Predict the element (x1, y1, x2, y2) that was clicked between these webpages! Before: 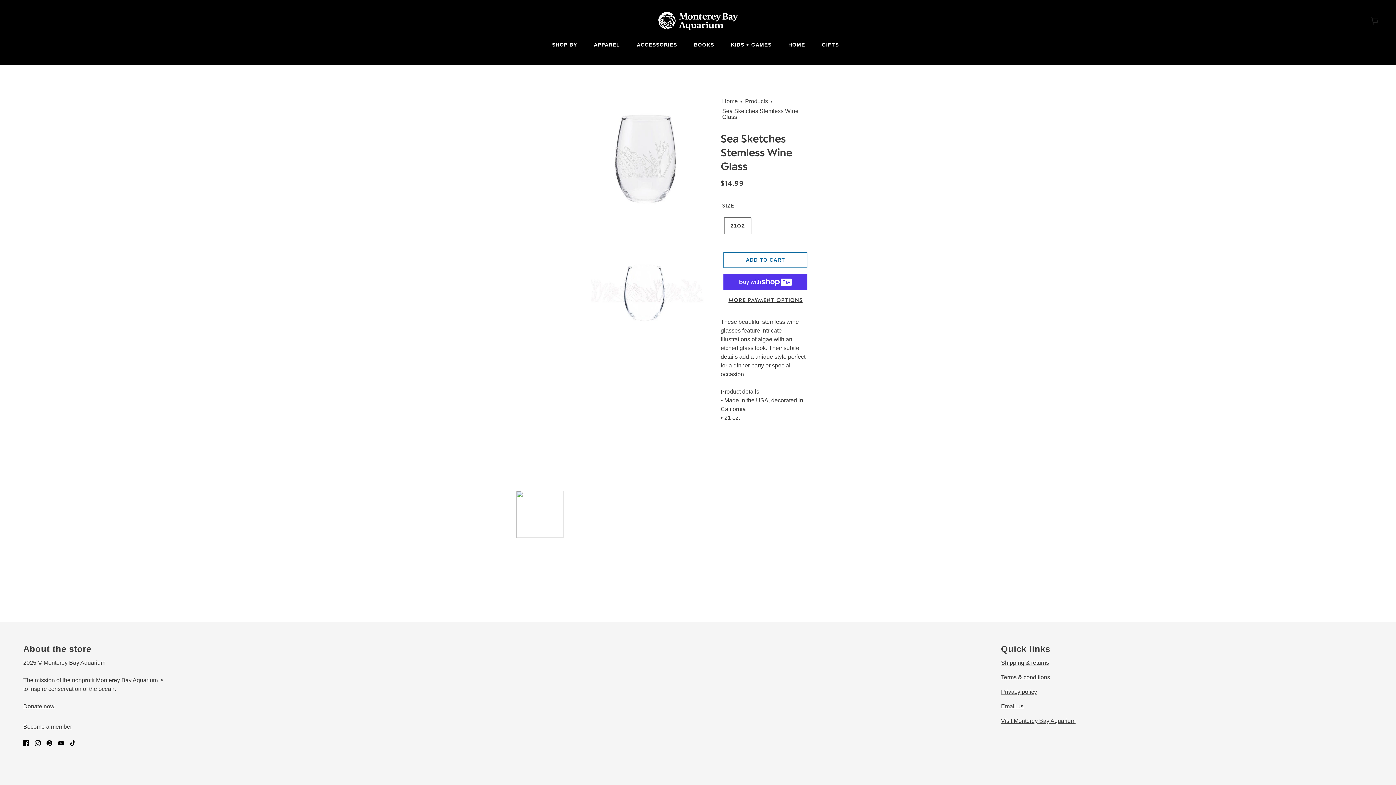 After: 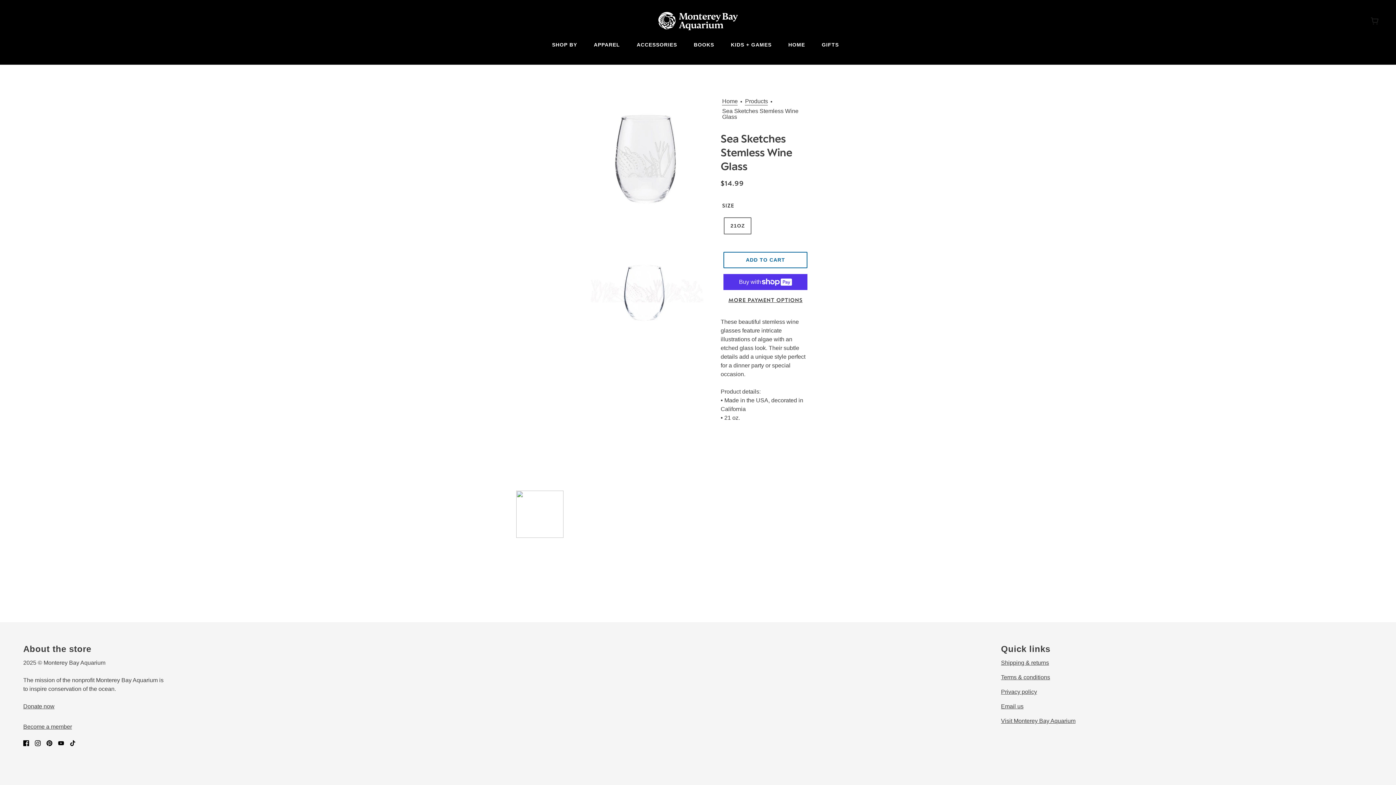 Action: bbox: (32, 736, 43, 750) label: instagram